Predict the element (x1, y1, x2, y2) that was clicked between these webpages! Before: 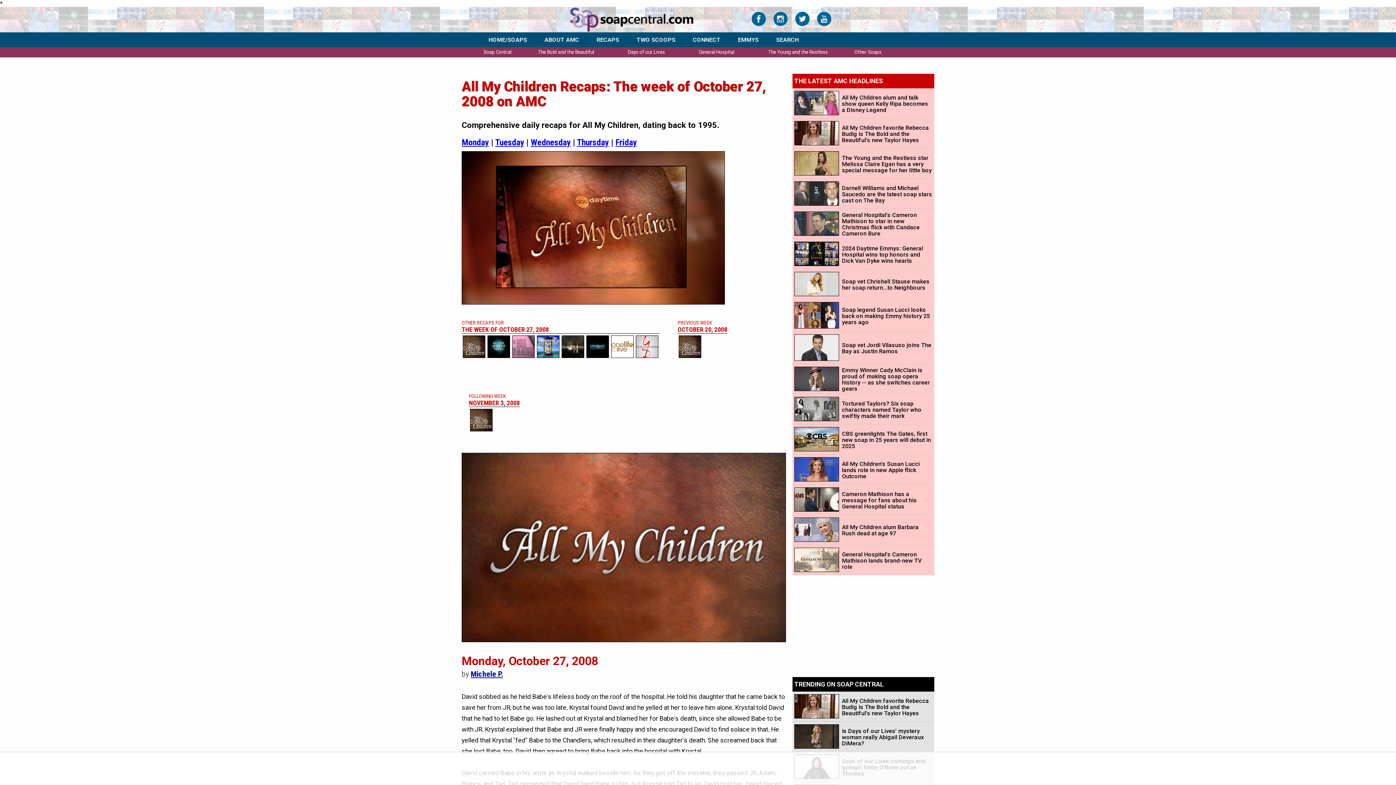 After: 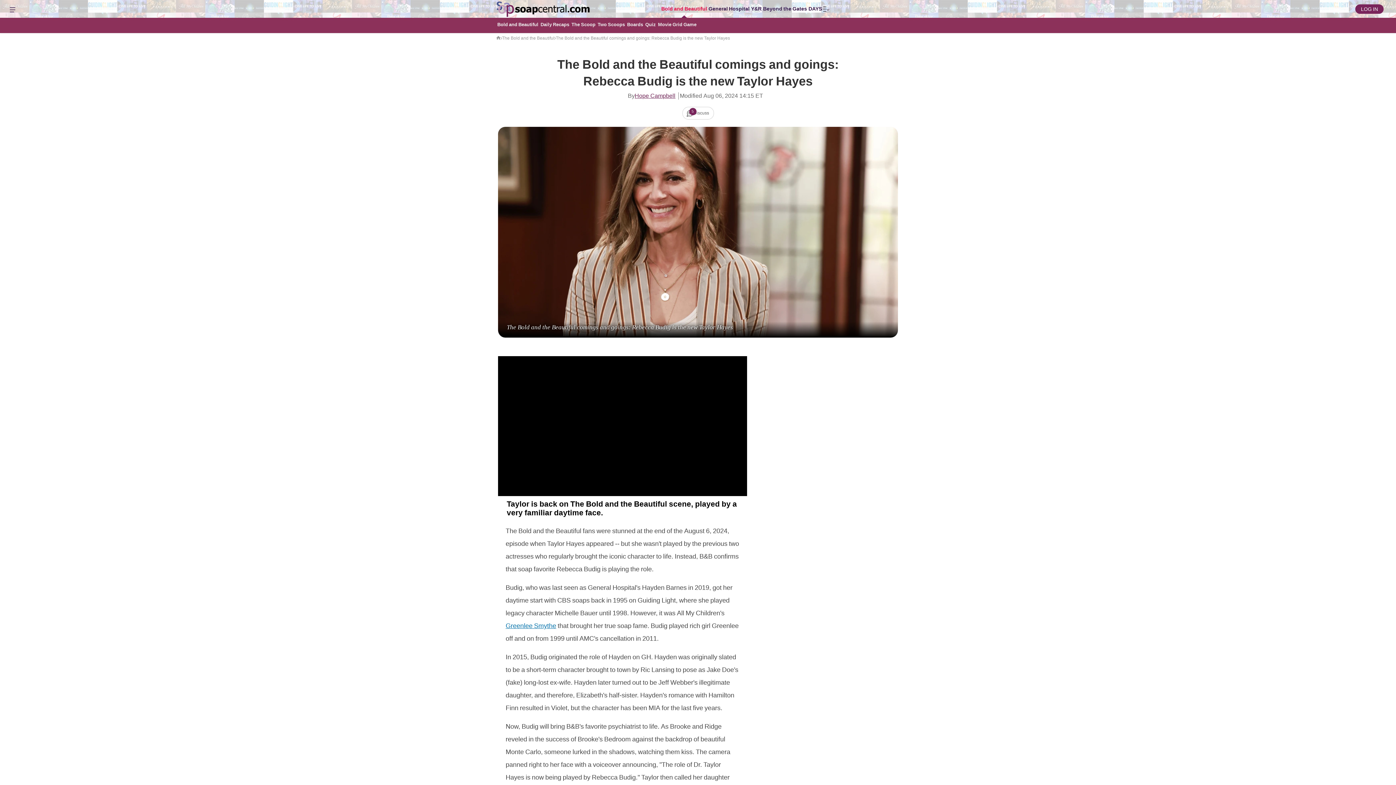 Action: bbox: (794, 713, 839, 720)